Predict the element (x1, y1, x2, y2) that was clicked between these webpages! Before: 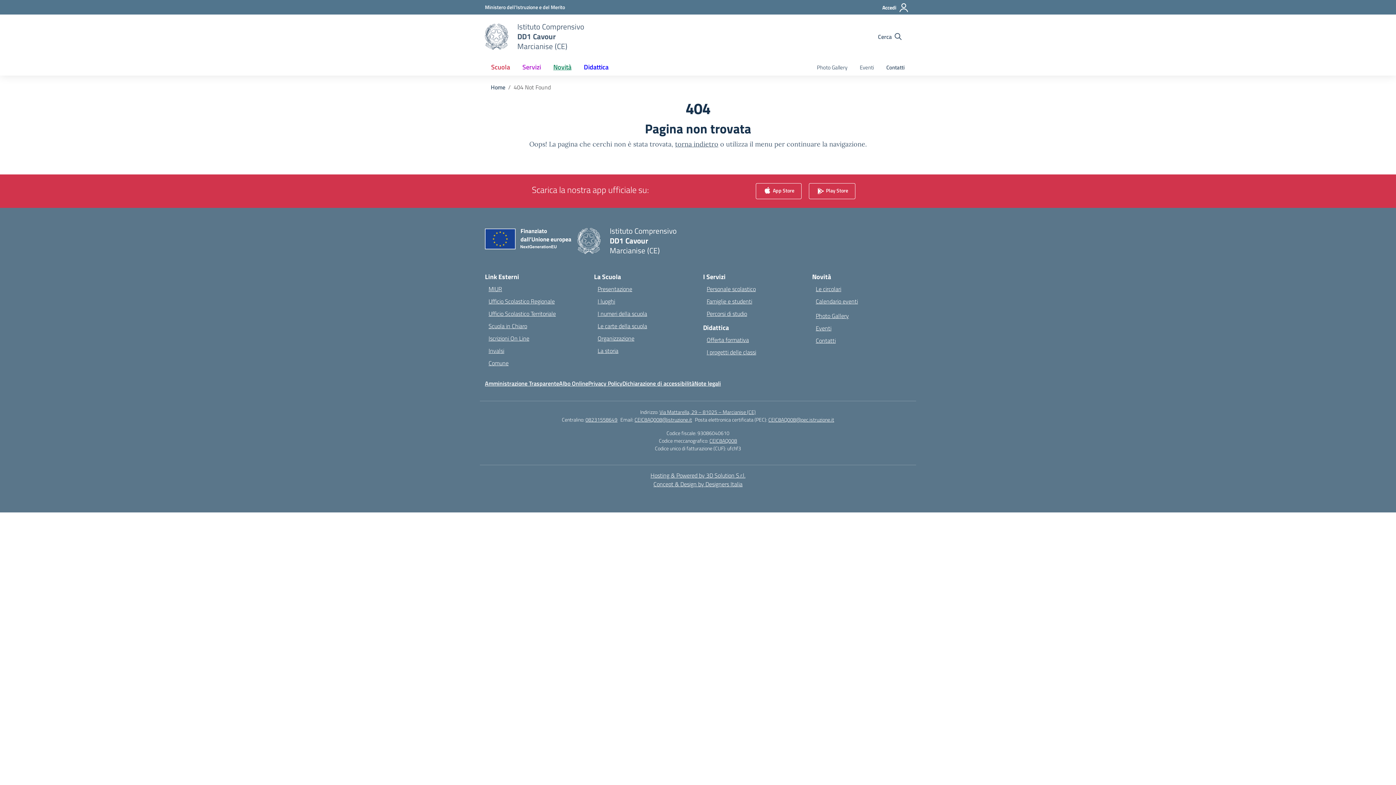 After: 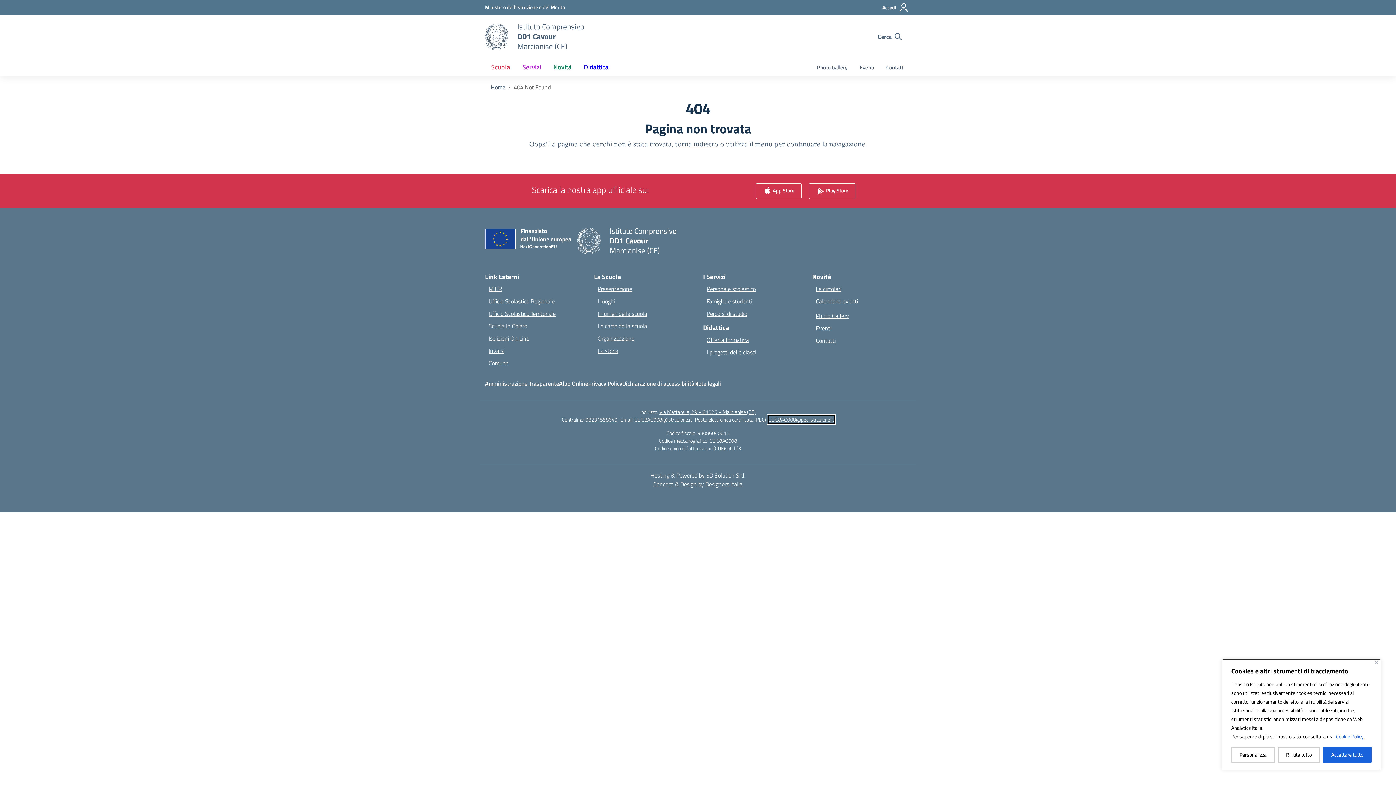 Action: label: CEIC8AQ008@pec.istruzione.it bbox: (768, 416, 834, 423)